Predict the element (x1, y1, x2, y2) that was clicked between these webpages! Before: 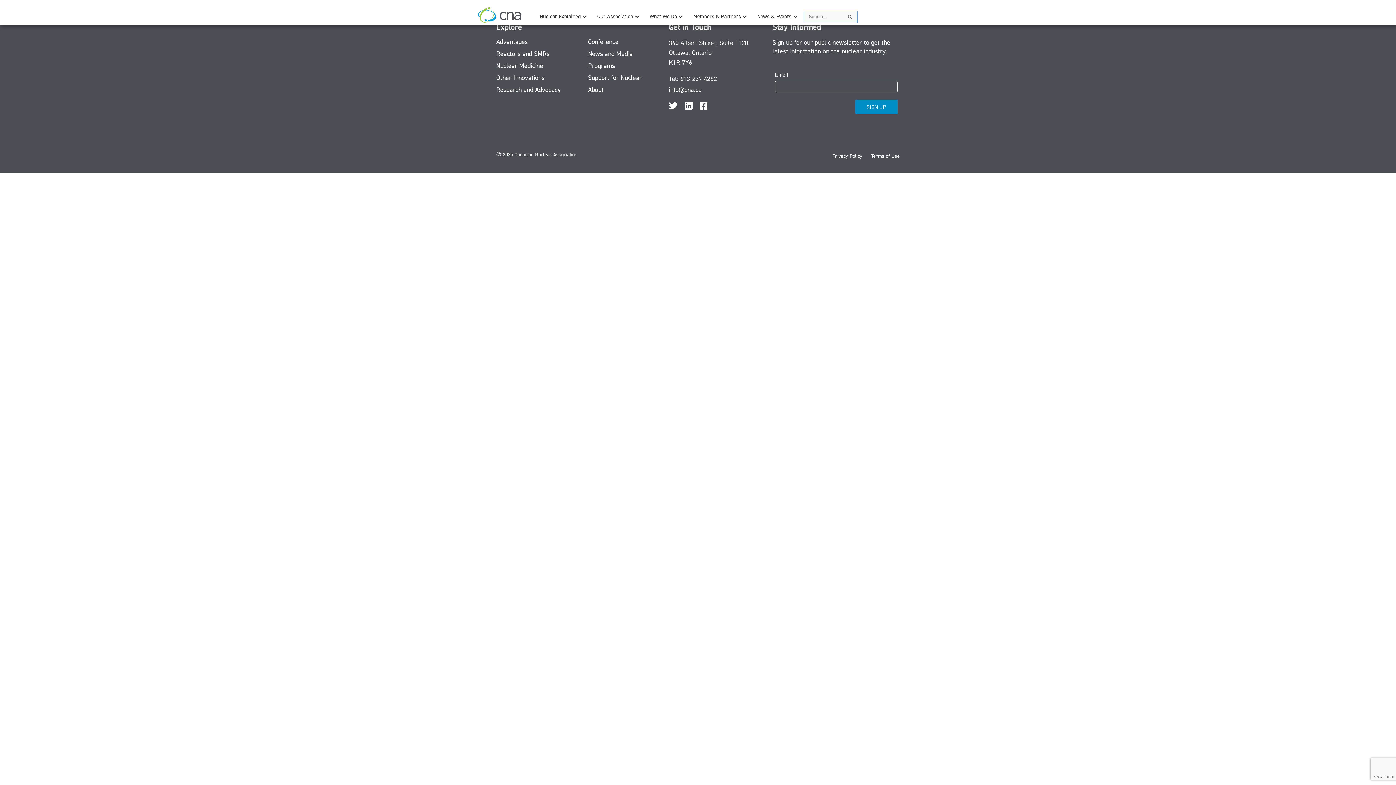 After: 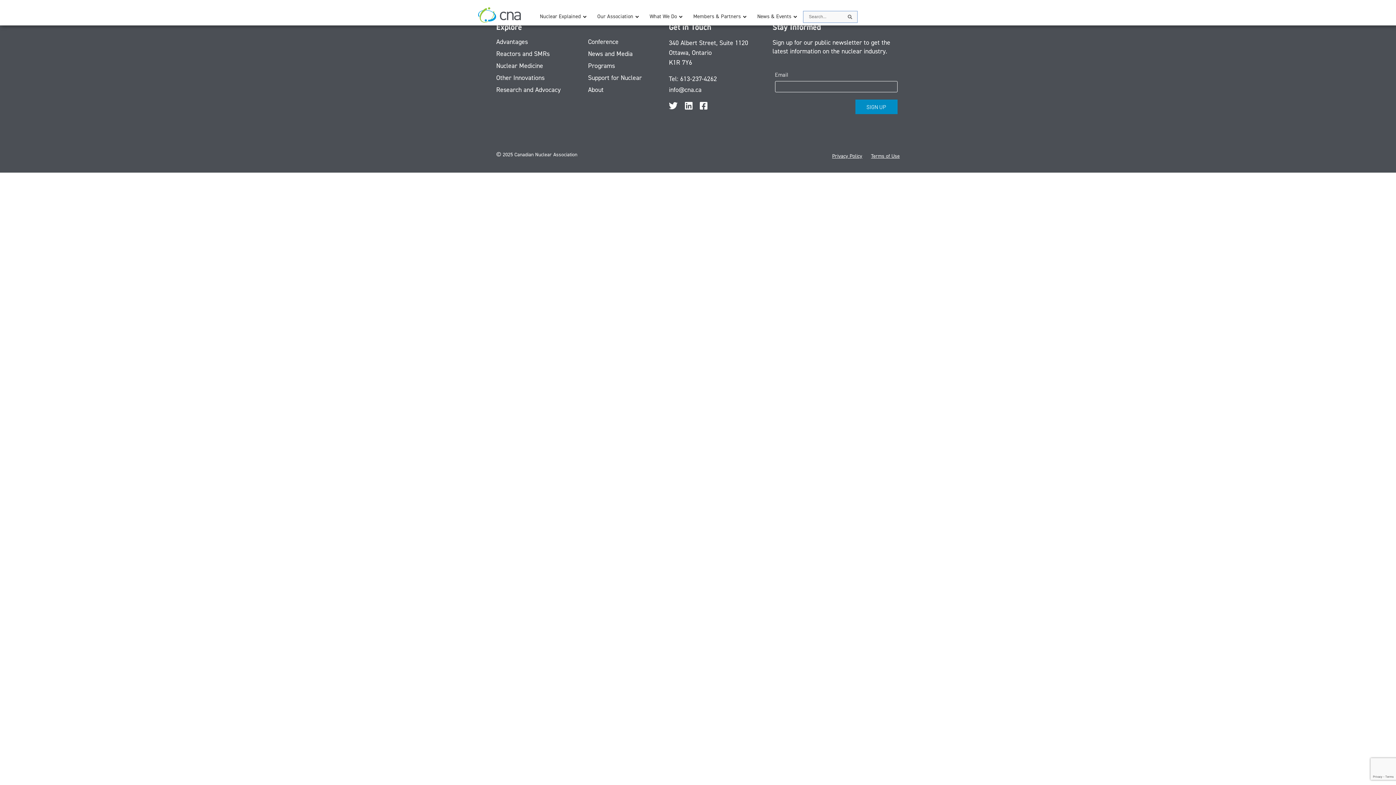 Action: bbox: (700, 100, 707, 111)